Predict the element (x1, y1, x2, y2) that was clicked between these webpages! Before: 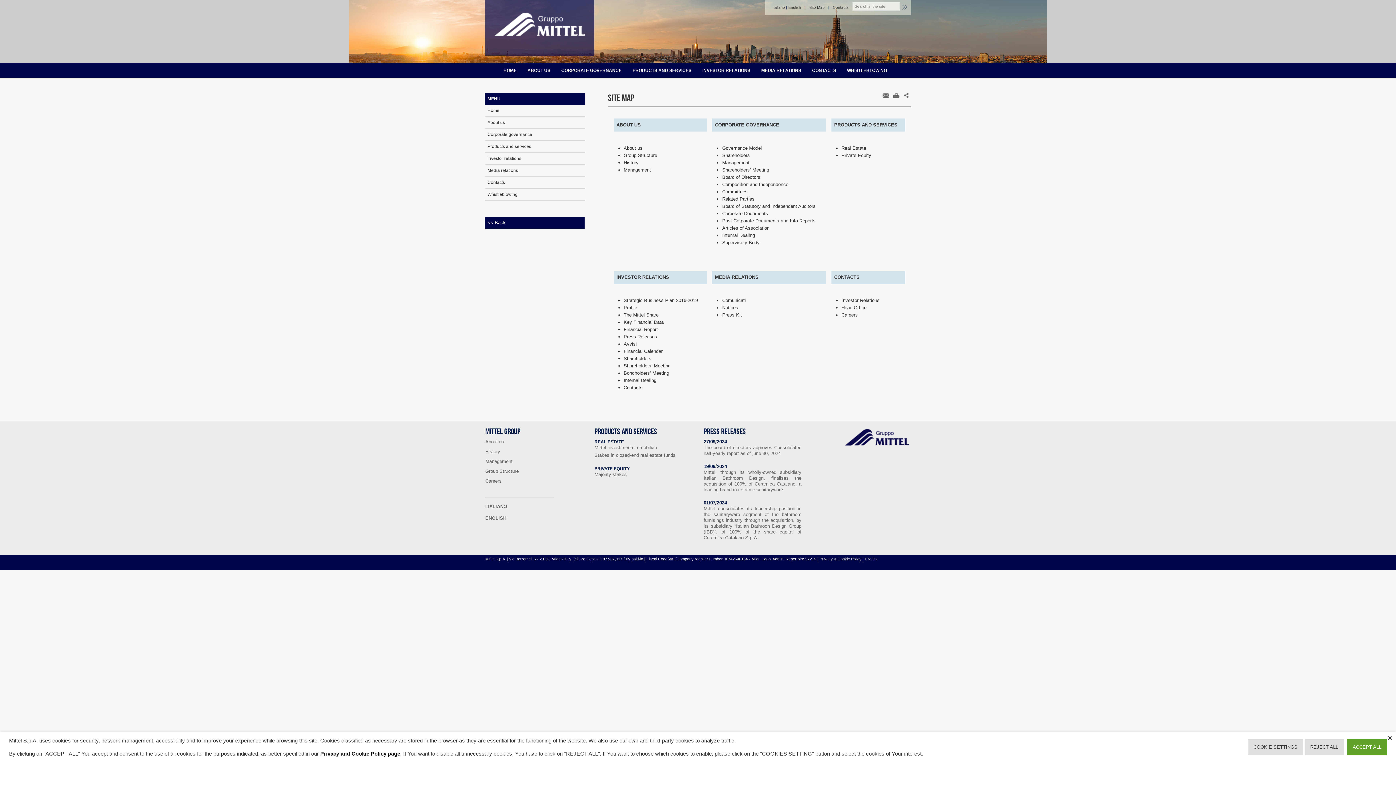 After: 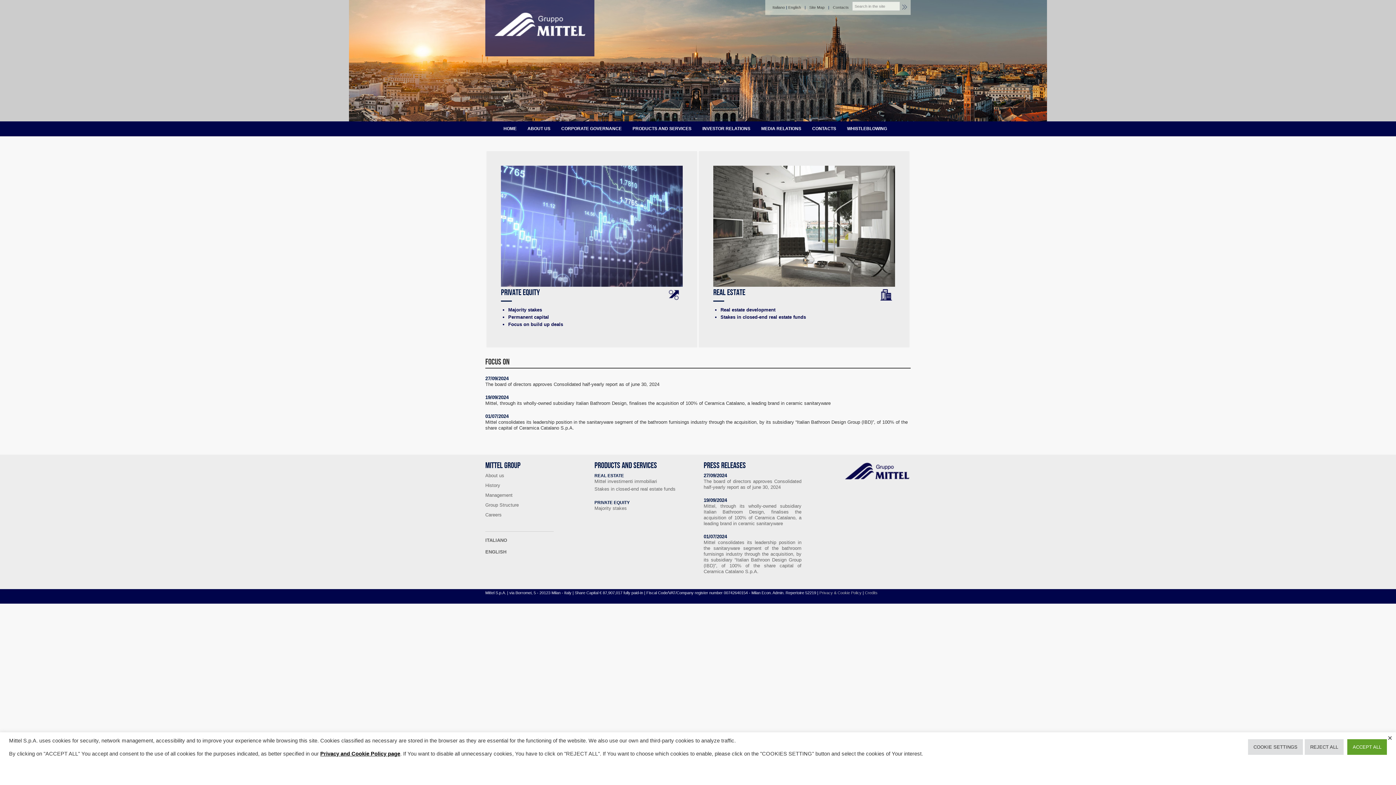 Action: bbox: (485, 104, 585, 116) label: Home